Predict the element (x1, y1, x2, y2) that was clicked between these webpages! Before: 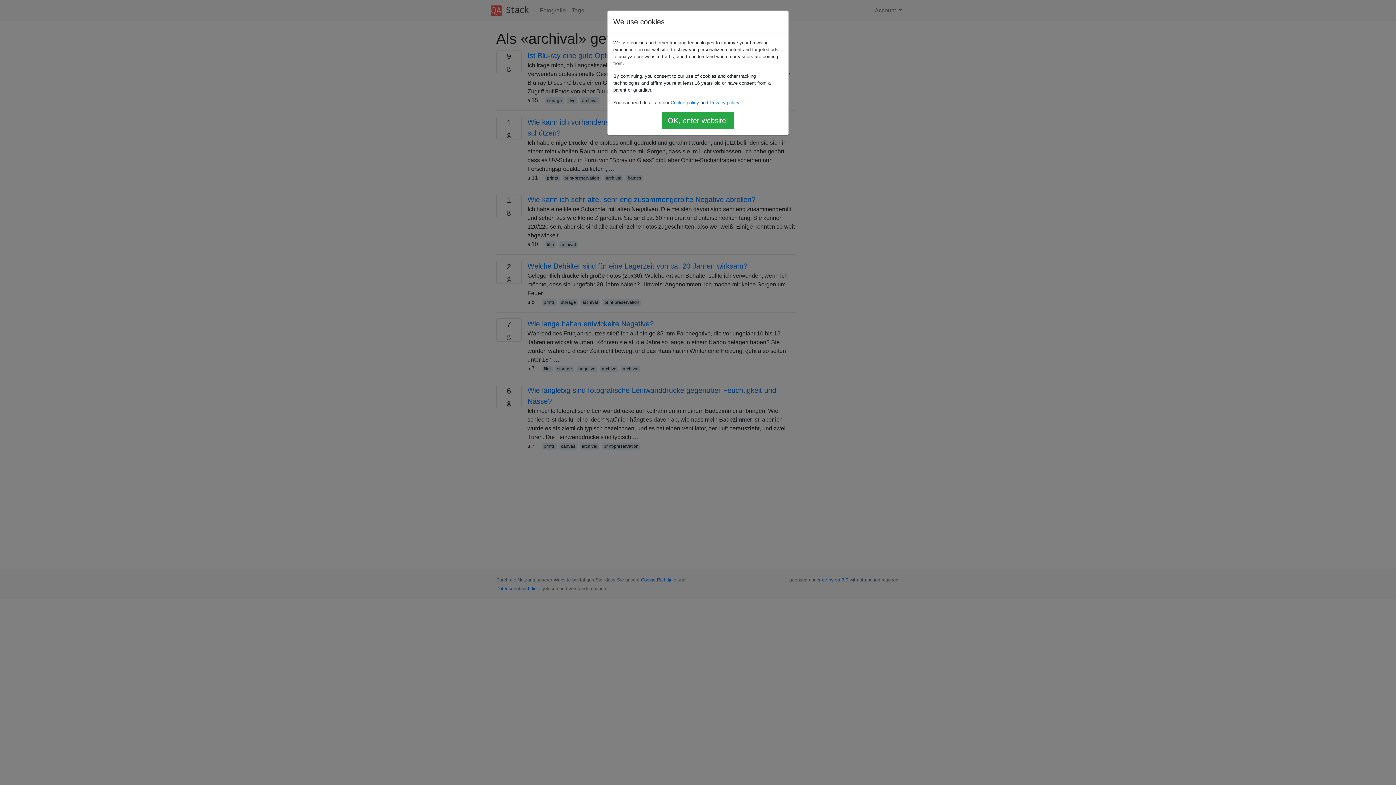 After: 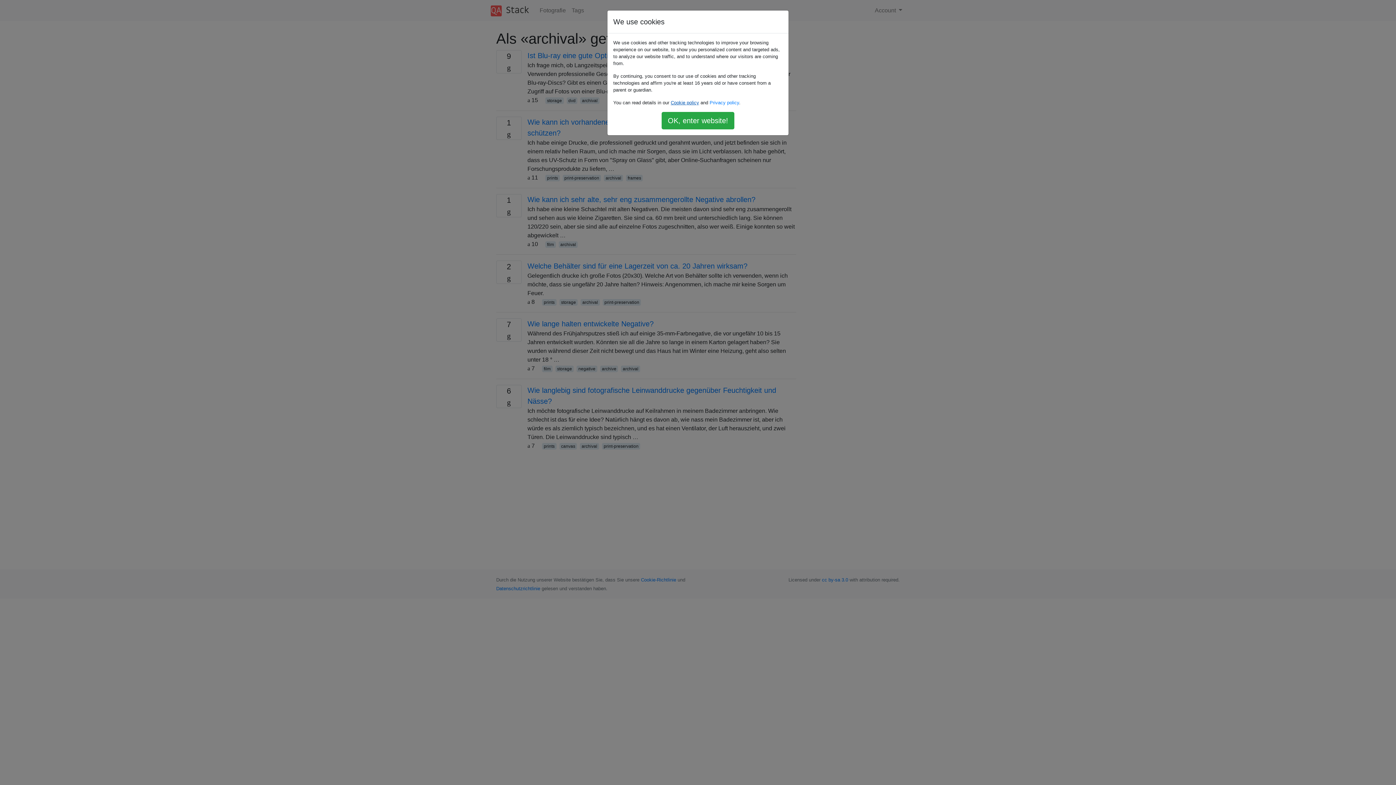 Action: label: Cookie policy bbox: (670, 100, 699, 105)